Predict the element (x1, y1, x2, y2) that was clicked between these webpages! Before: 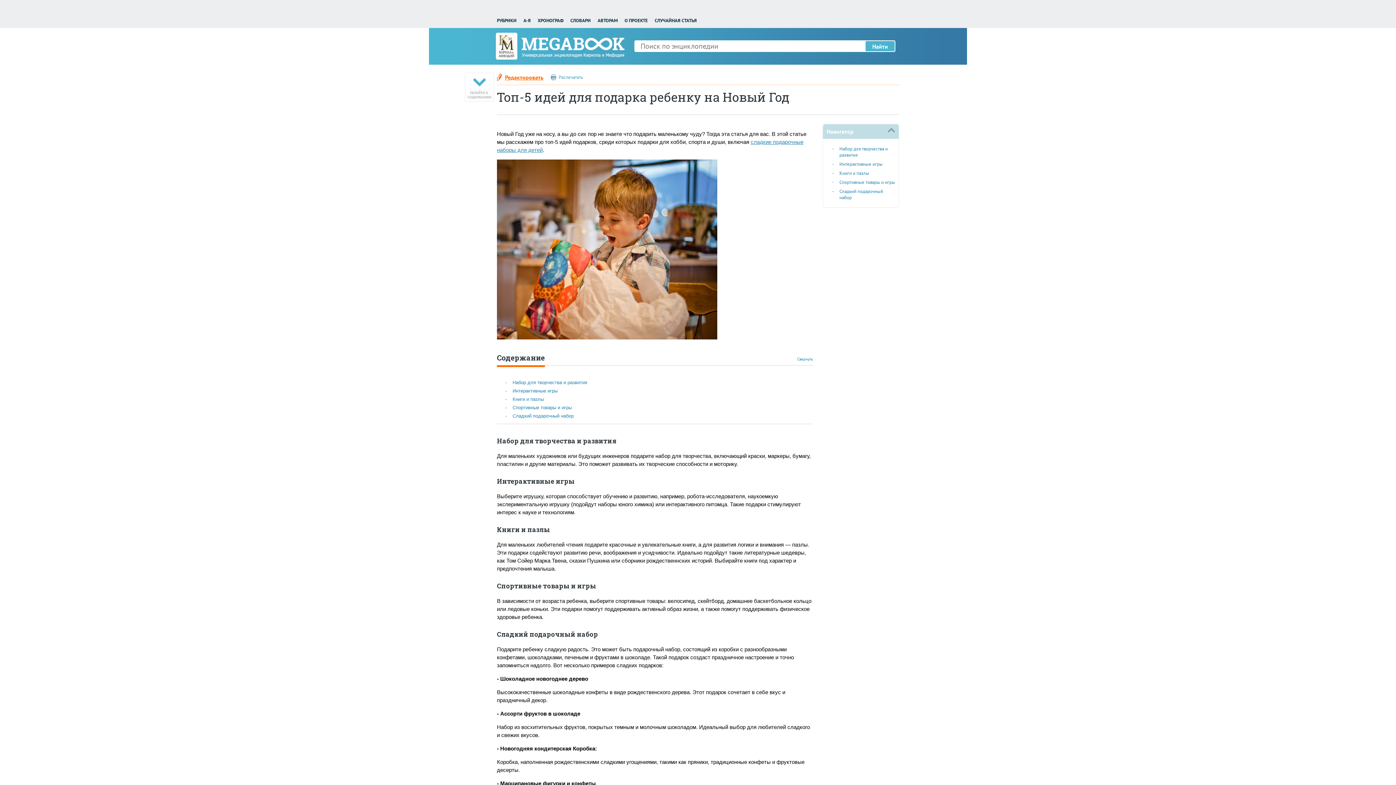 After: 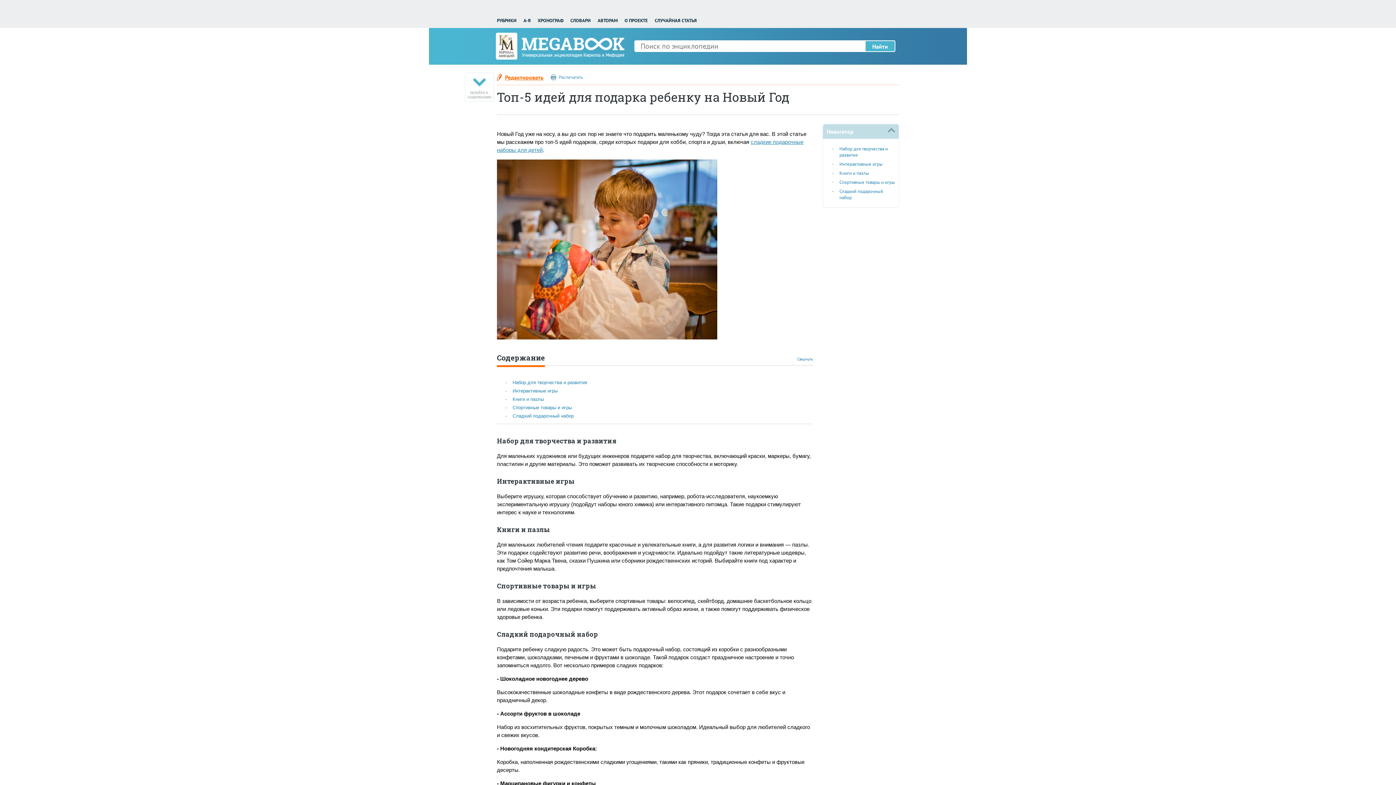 Action: bbox: (497, 5, 498, 11) label:  